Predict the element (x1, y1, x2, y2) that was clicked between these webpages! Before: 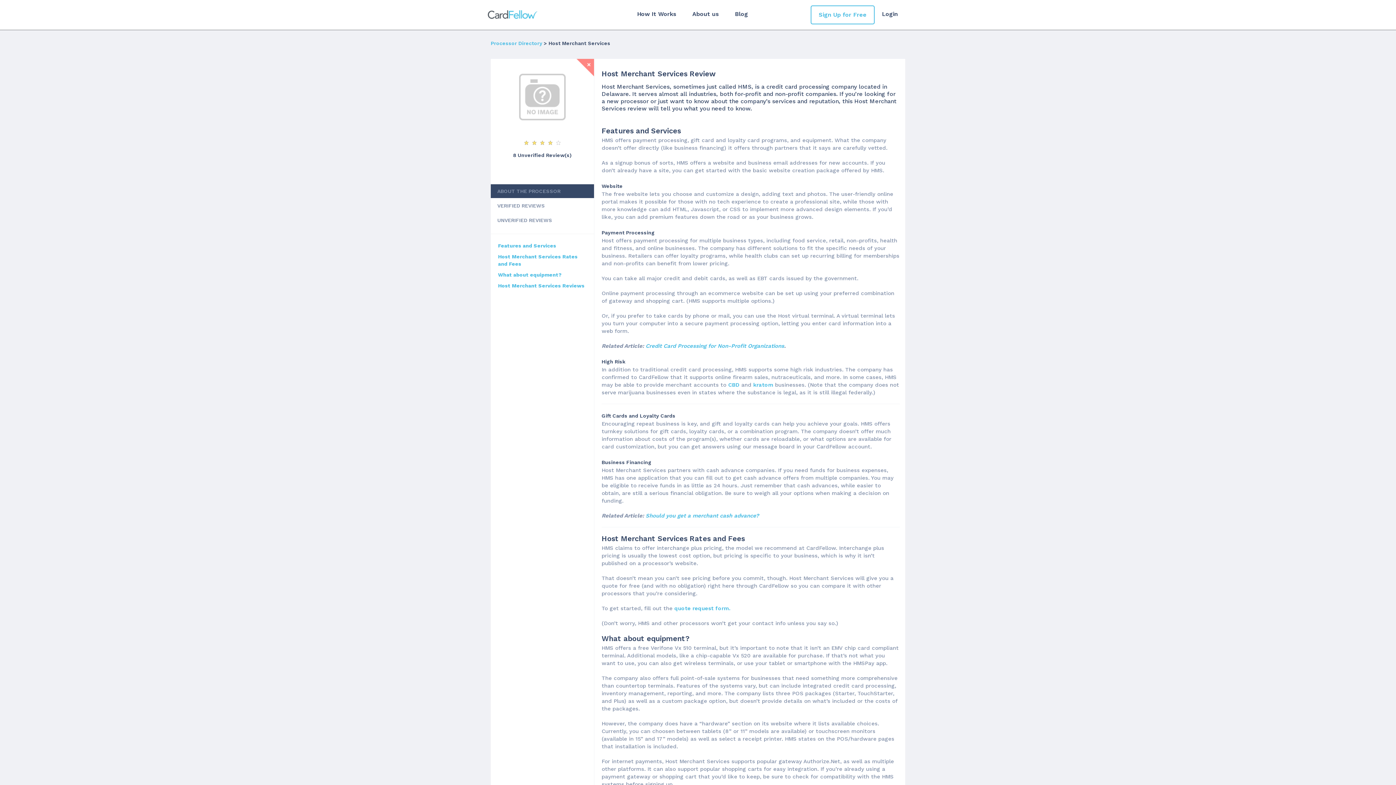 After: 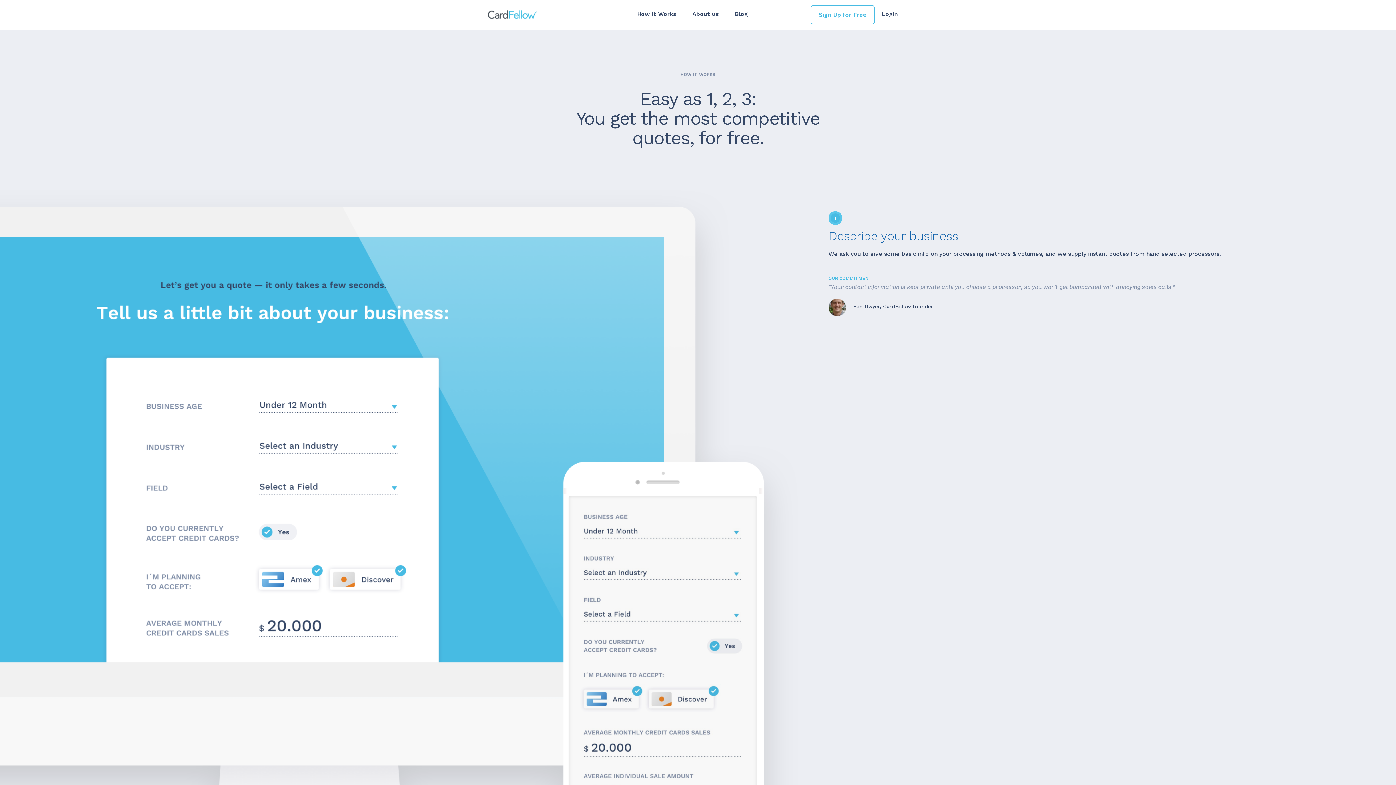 Action: bbox: (630, 5, 683, 22) label: How It Works